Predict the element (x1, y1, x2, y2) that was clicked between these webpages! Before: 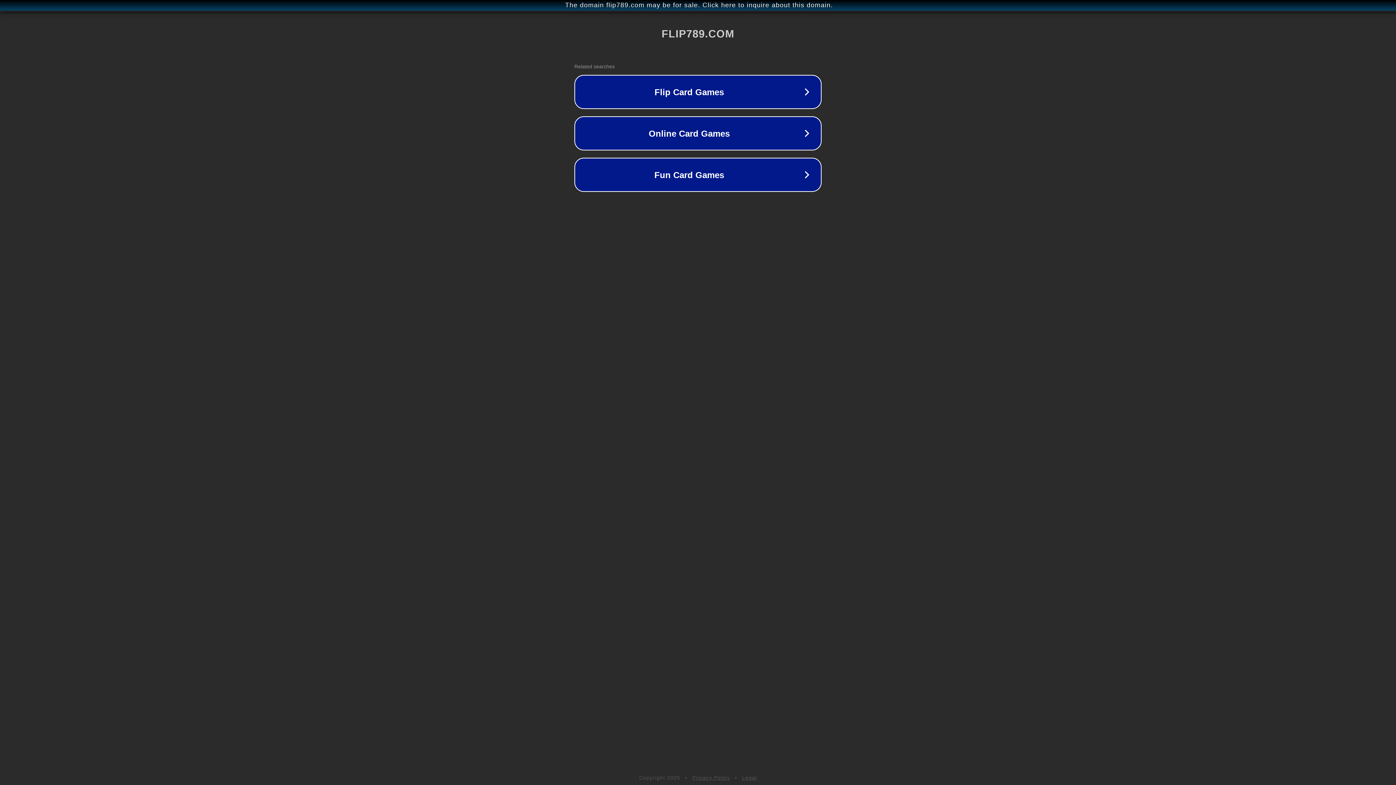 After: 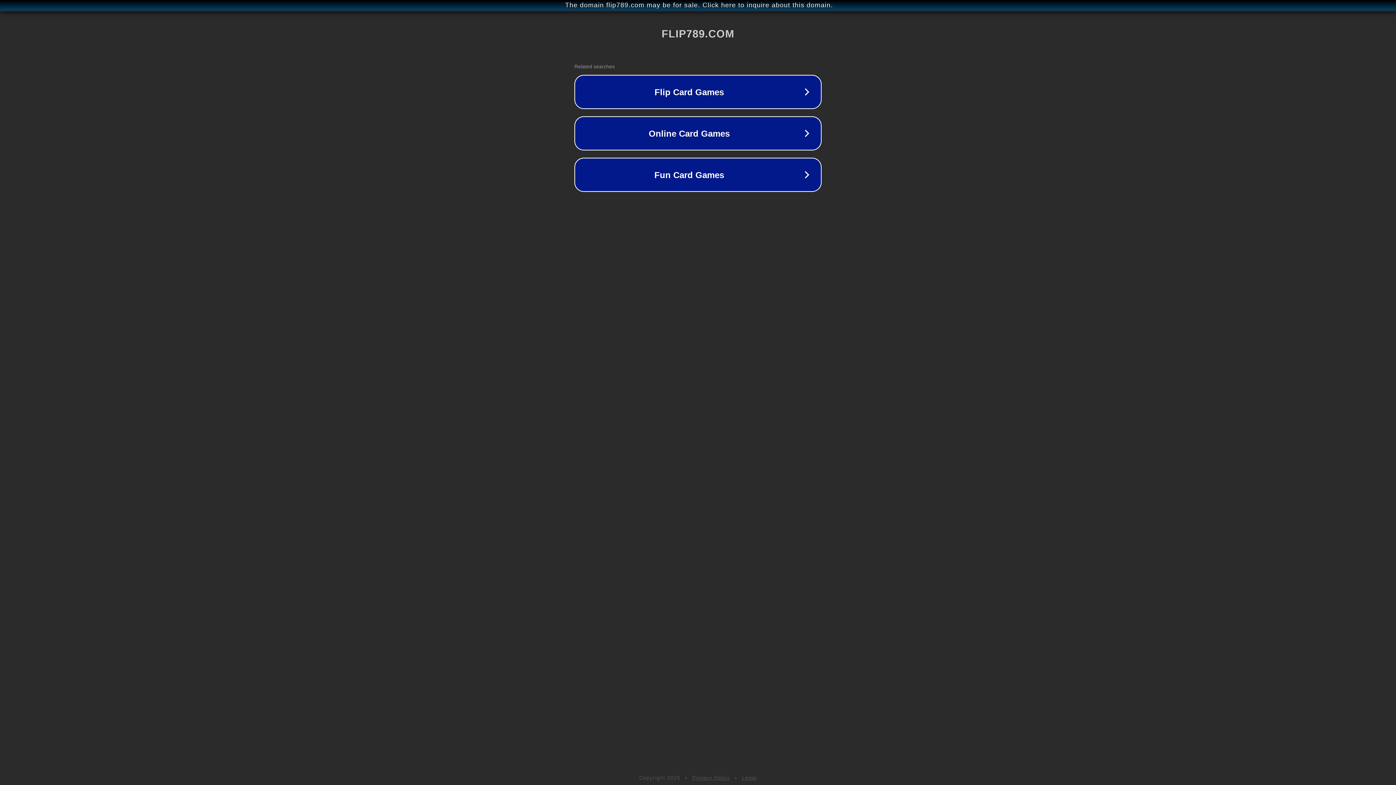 Action: bbox: (692, 775, 730, 781) label: Privacy Policy